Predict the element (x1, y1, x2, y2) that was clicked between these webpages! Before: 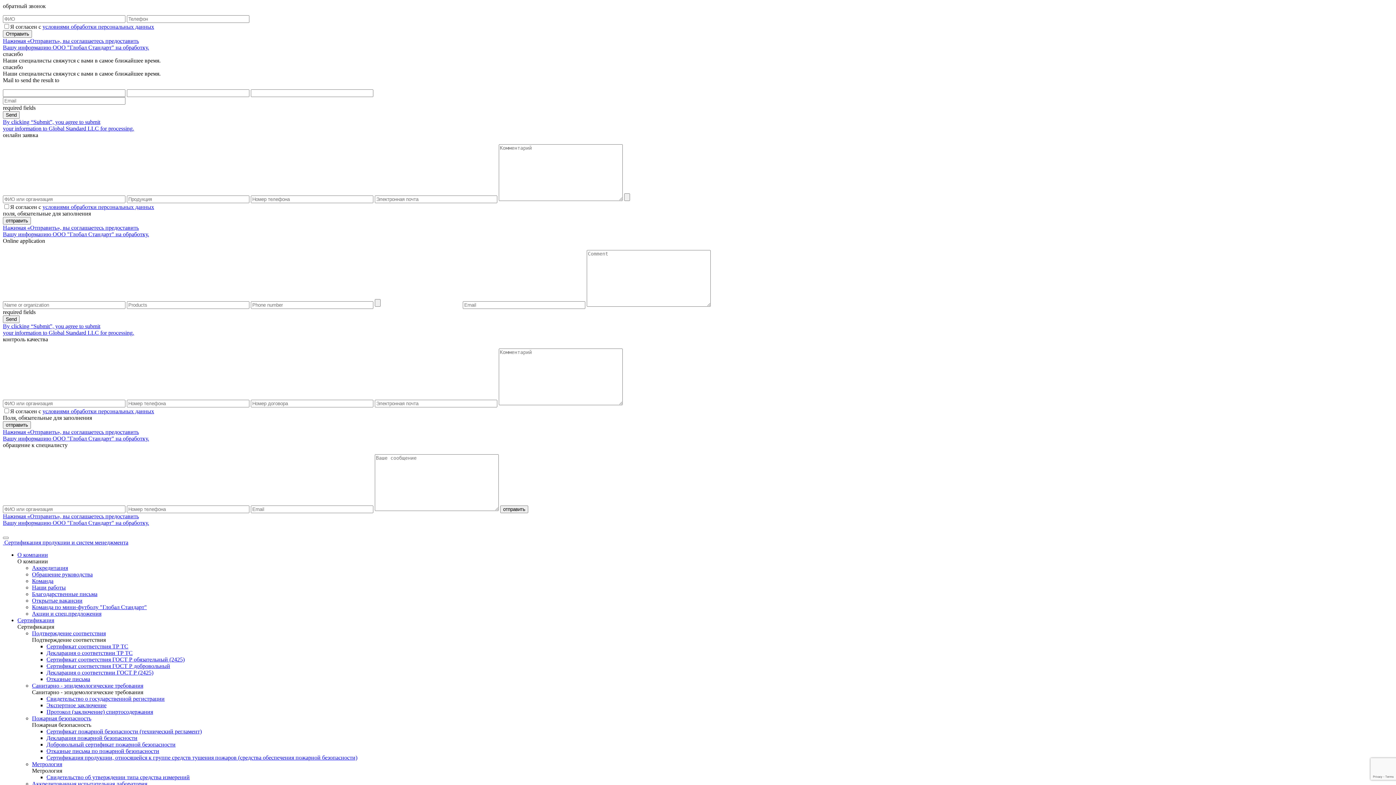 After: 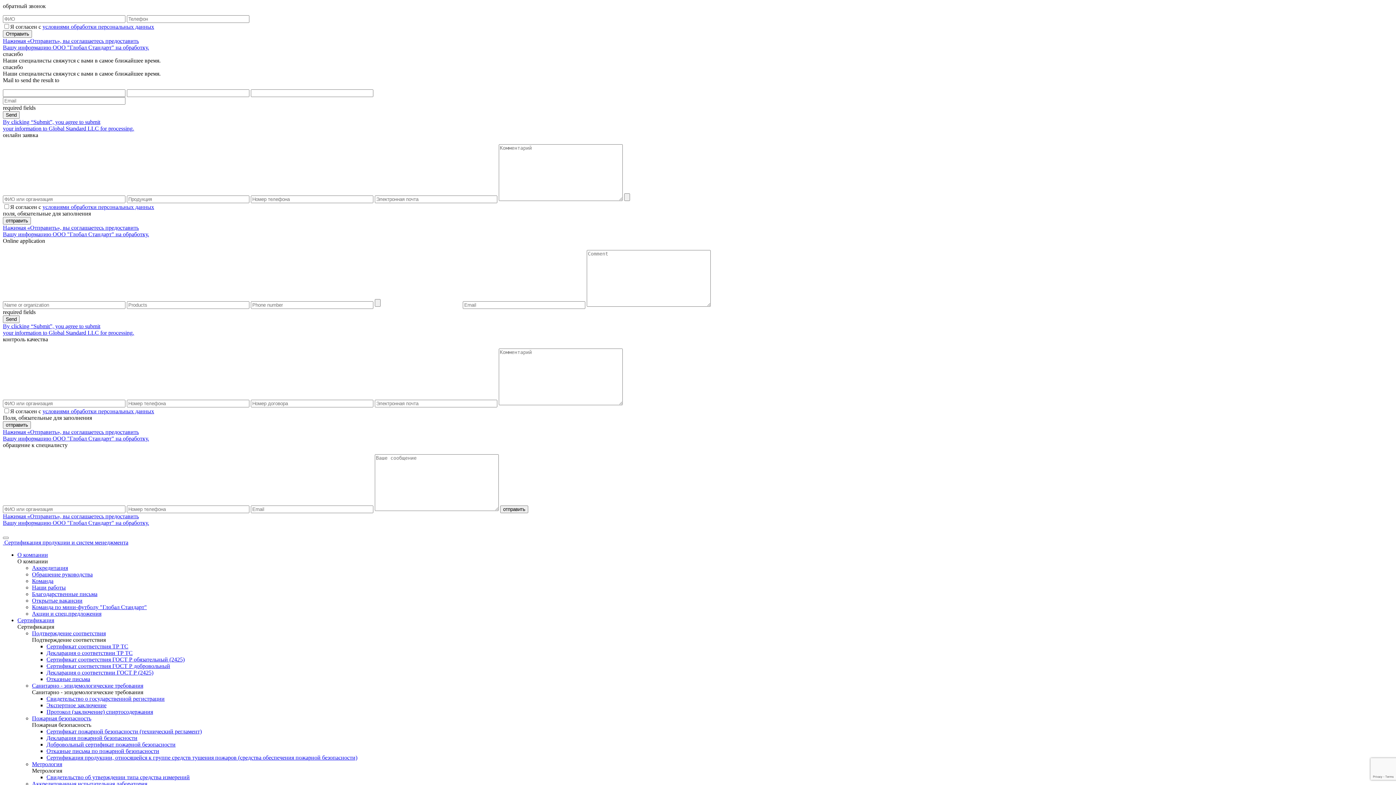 Action: label: By clicking “Submit”, you agree to submit
your information to Global Standard LLC for processing. bbox: (2, 323, 134, 336)